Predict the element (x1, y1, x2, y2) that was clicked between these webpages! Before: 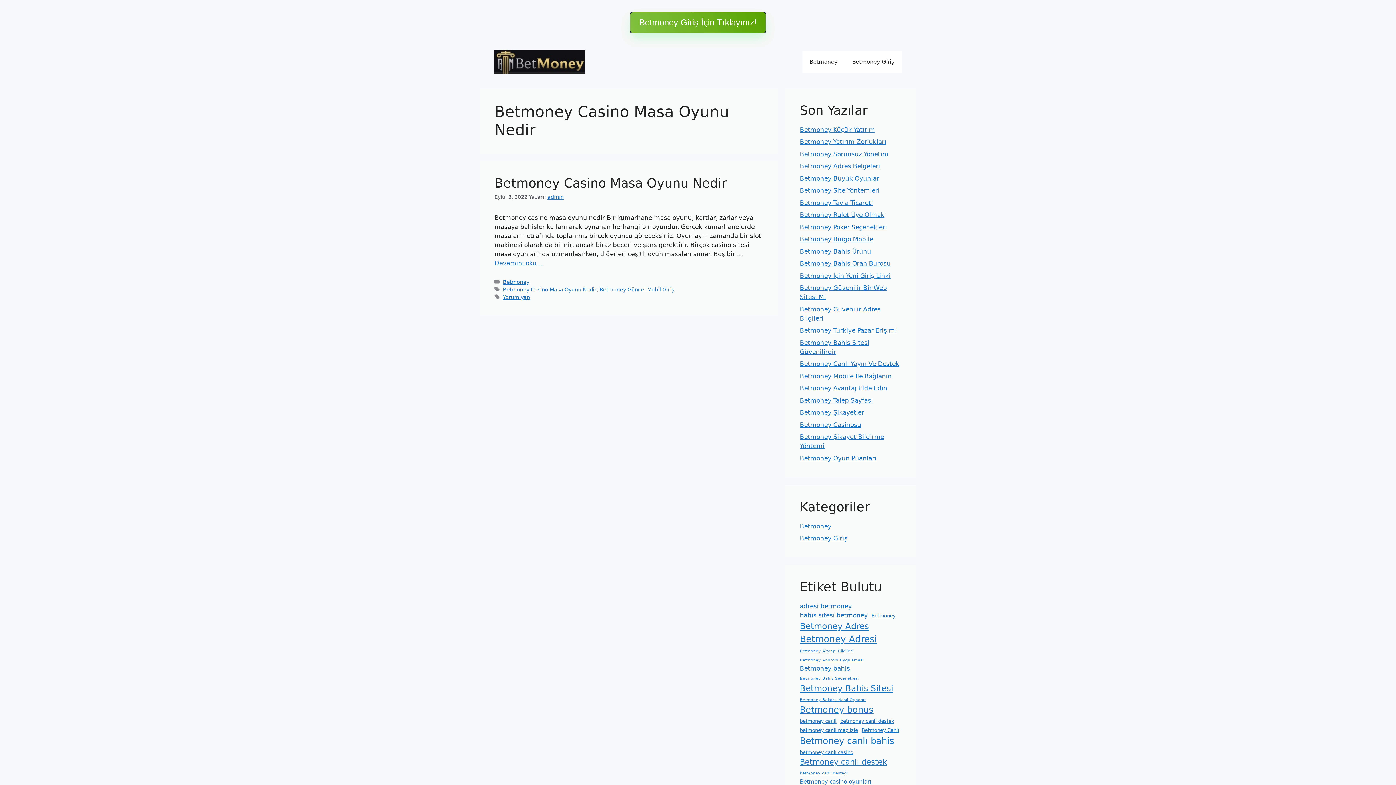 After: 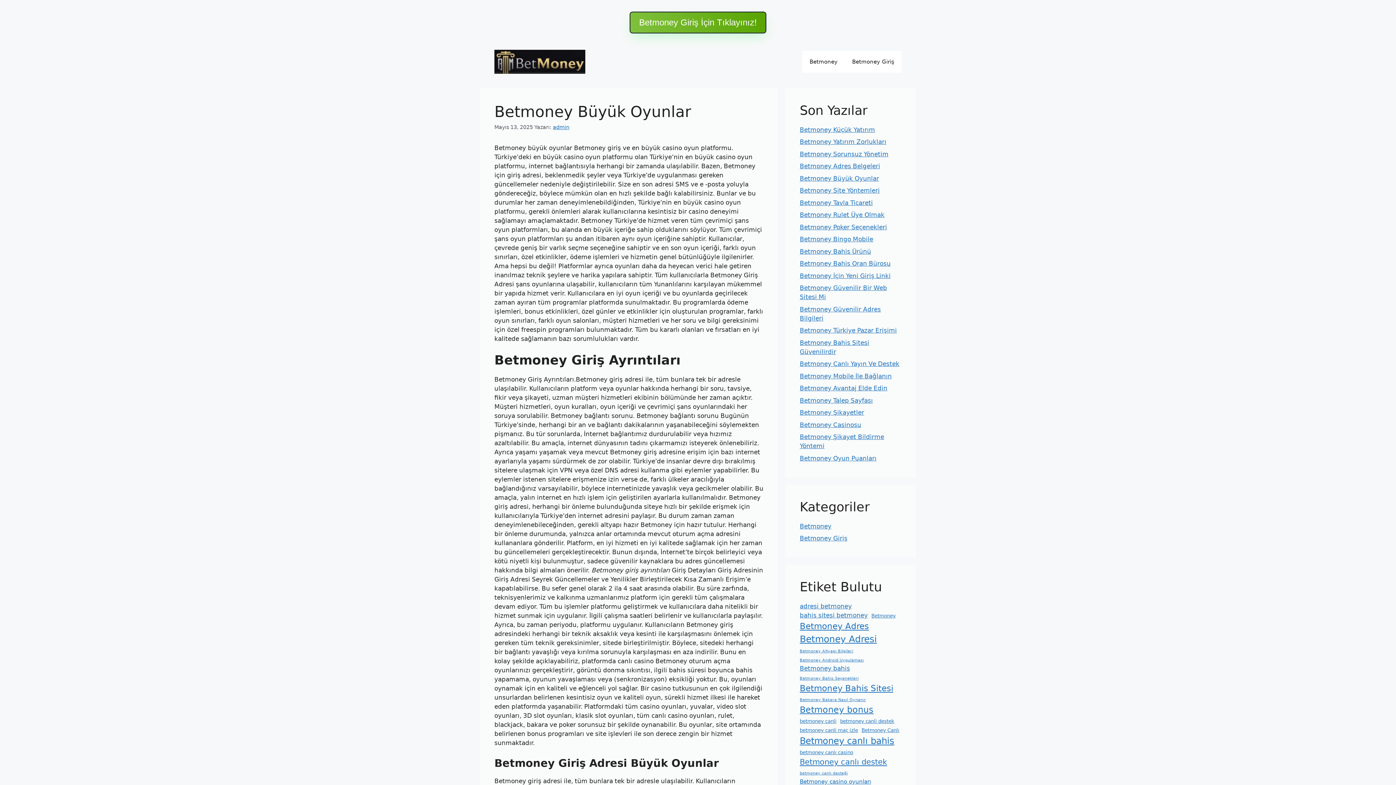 Action: bbox: (800, 174, 879, 182) label: Betmoney Büyük Oyunlar